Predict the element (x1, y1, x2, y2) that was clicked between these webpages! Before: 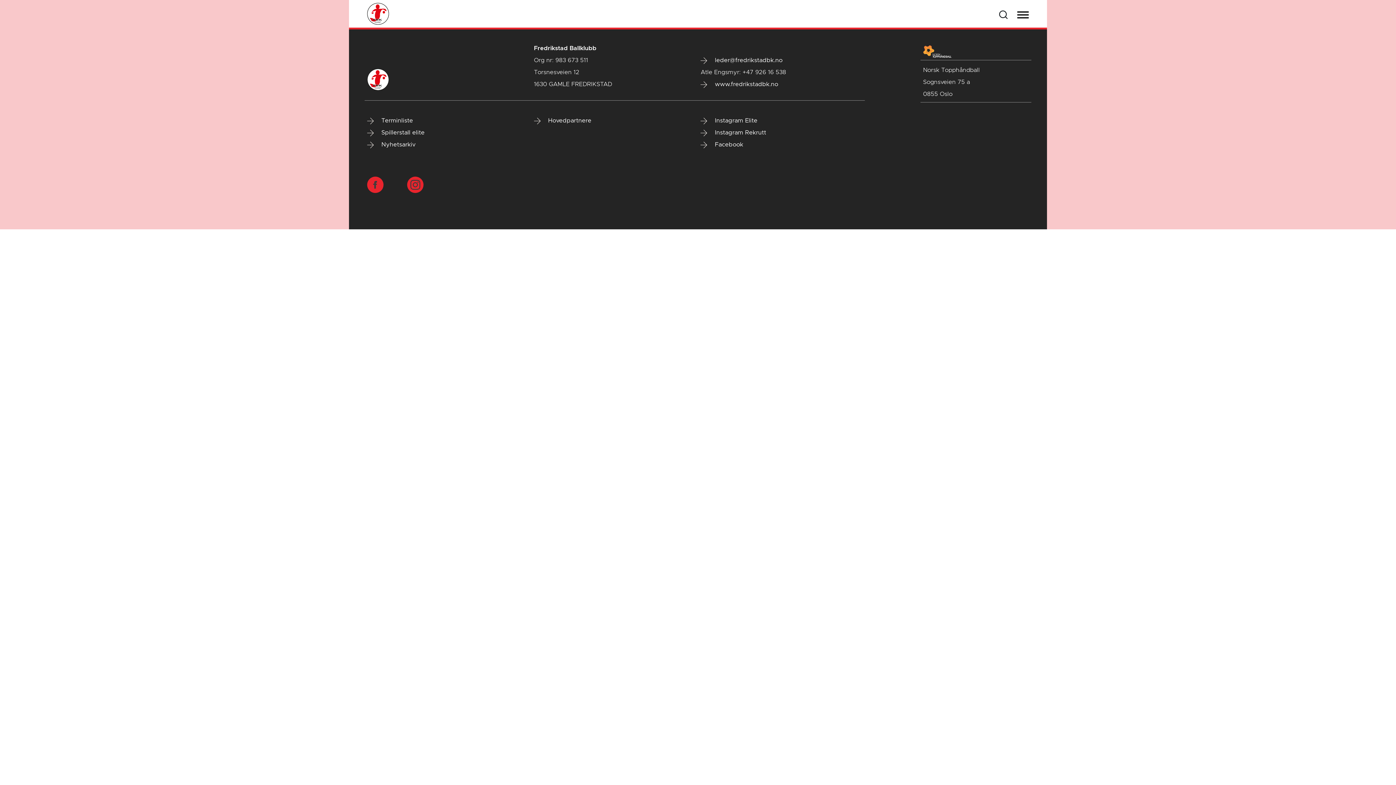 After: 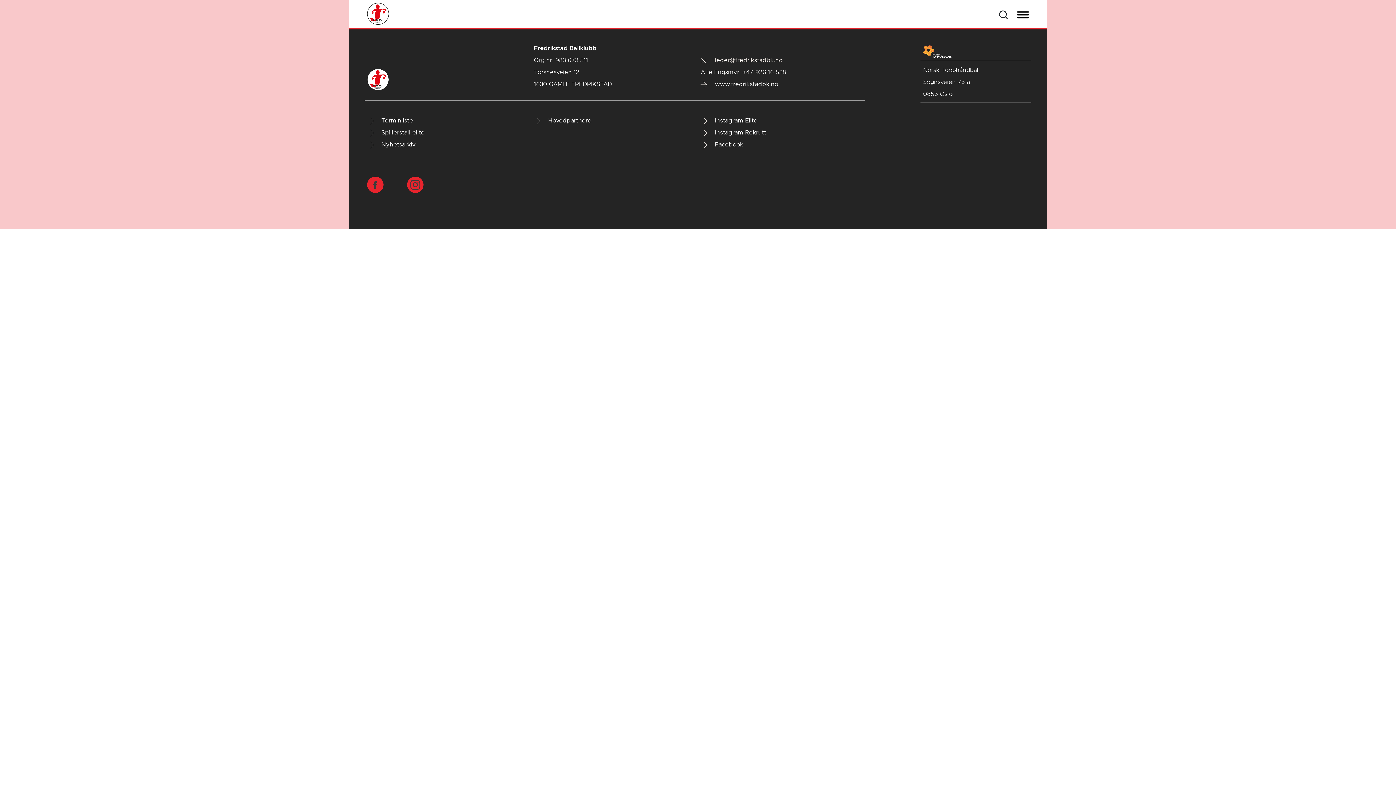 Action: label:  leder@fredrikstadbk.no bbox: (700, 56, 782, 64)